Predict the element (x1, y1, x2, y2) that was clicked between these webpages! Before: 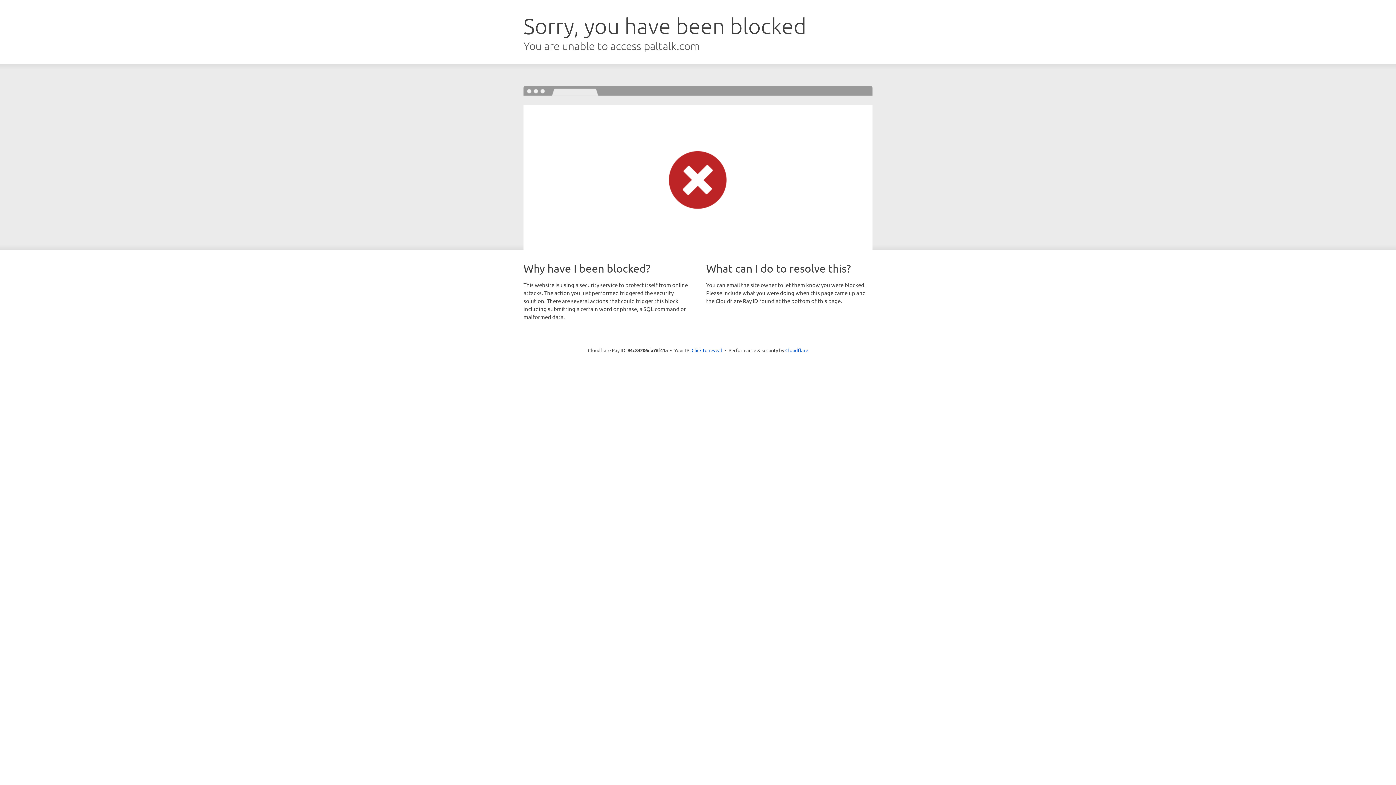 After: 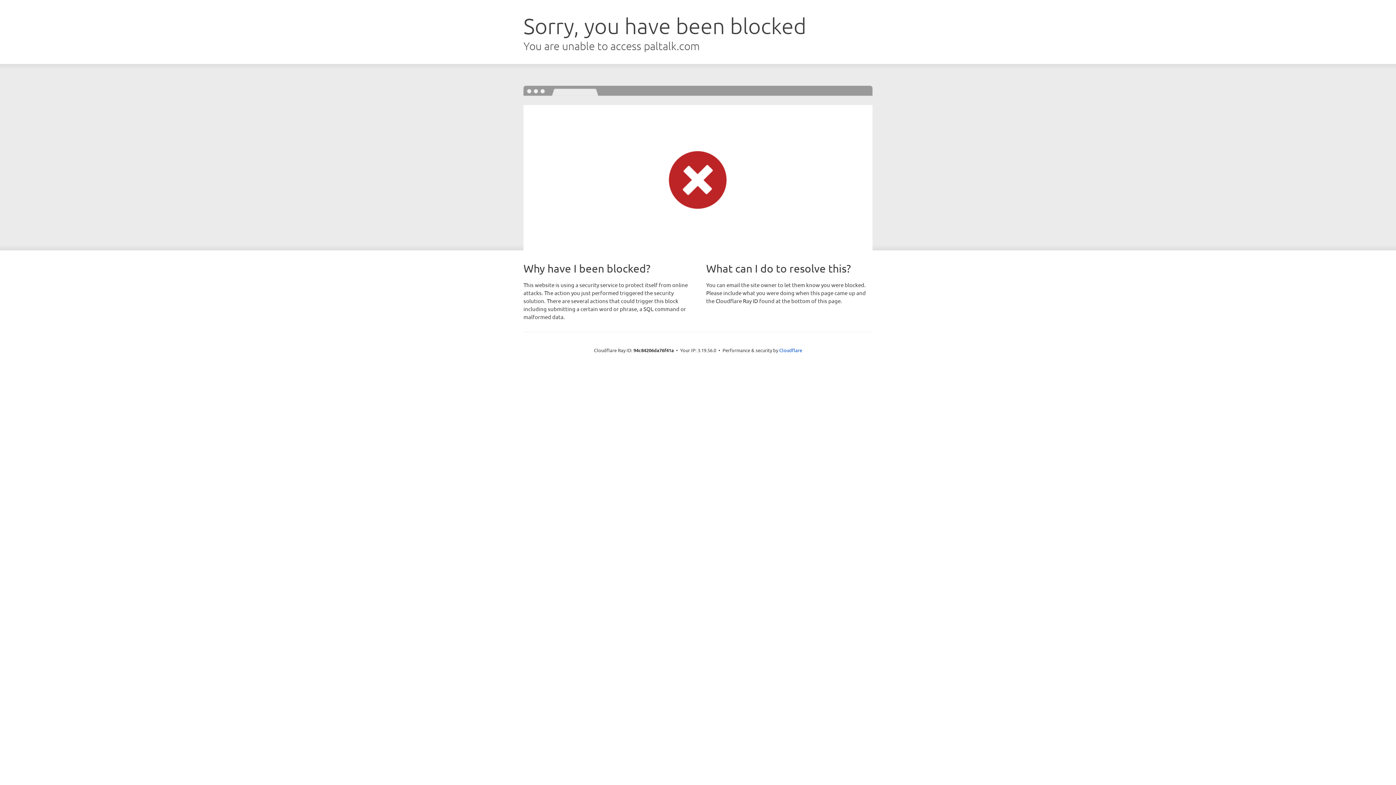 Action: label: Click to reveal bbox: (691, 346, 722, 353)